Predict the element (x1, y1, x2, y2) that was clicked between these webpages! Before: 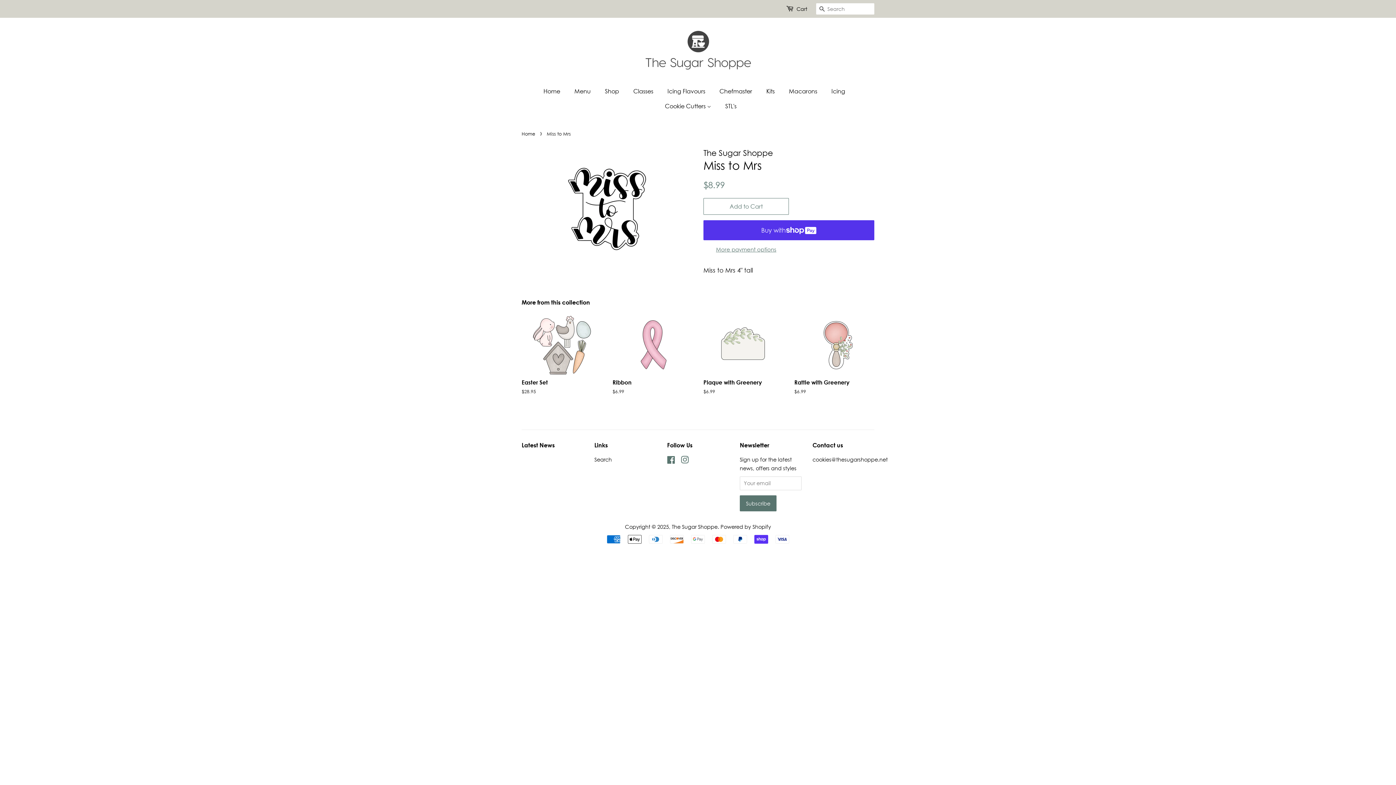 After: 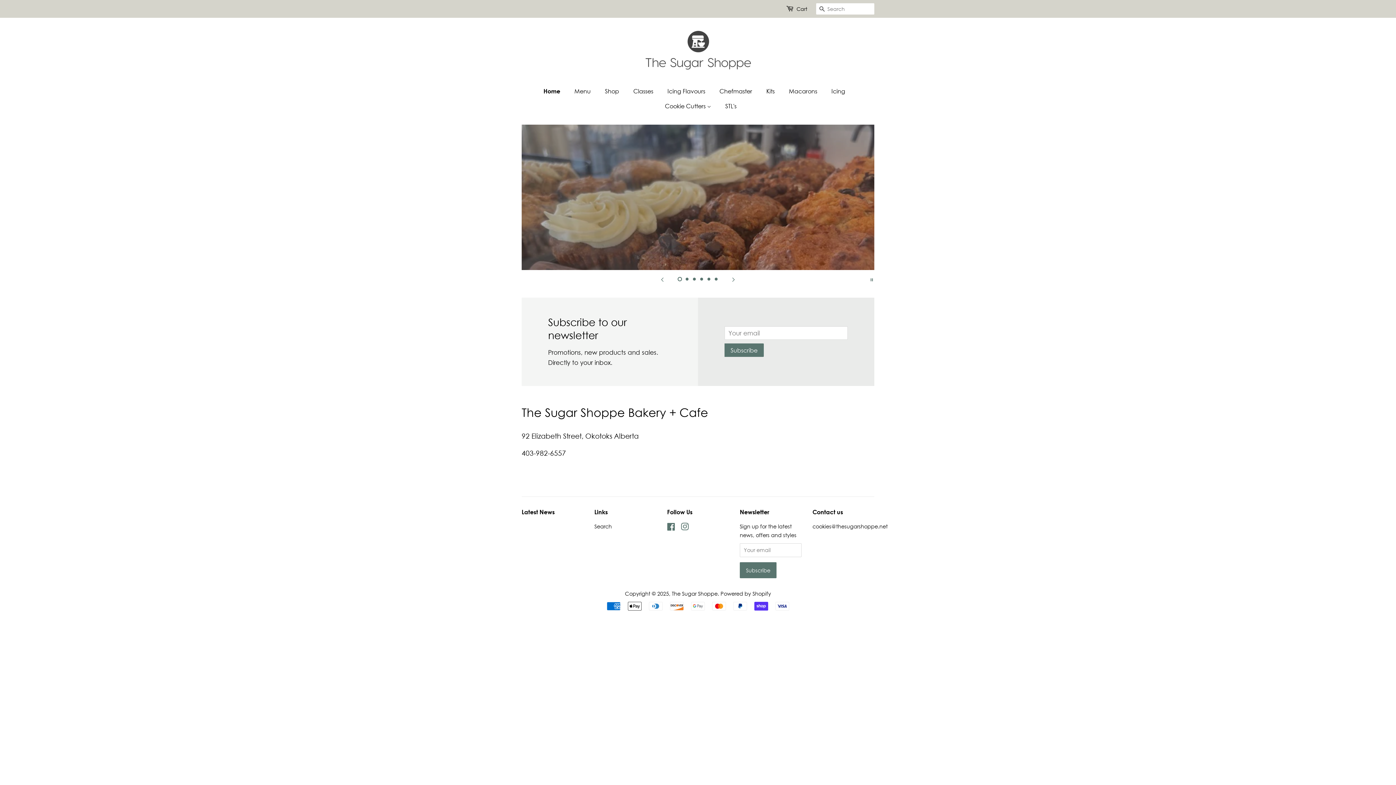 Action: bbox: (672, 524, 717, 530) label: The Sugar Shoppe